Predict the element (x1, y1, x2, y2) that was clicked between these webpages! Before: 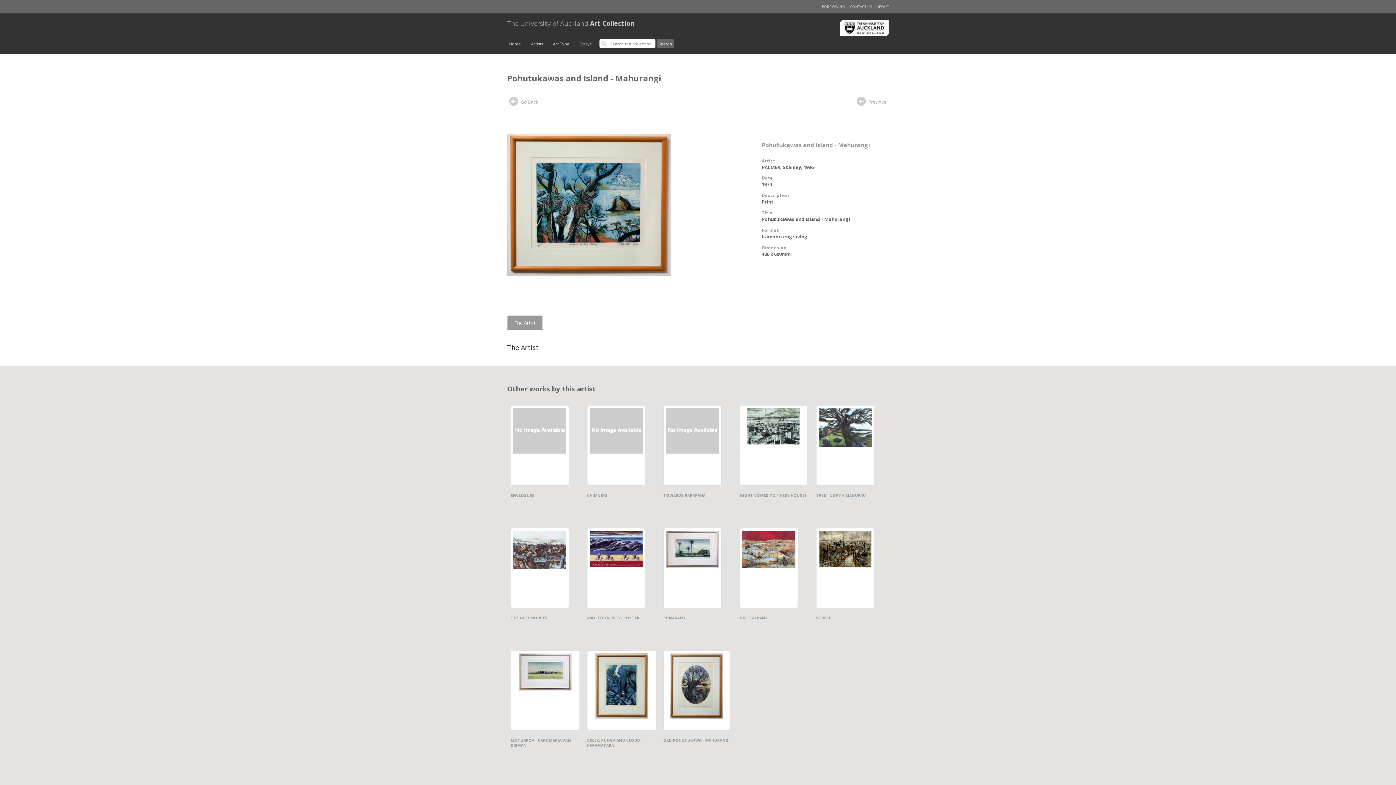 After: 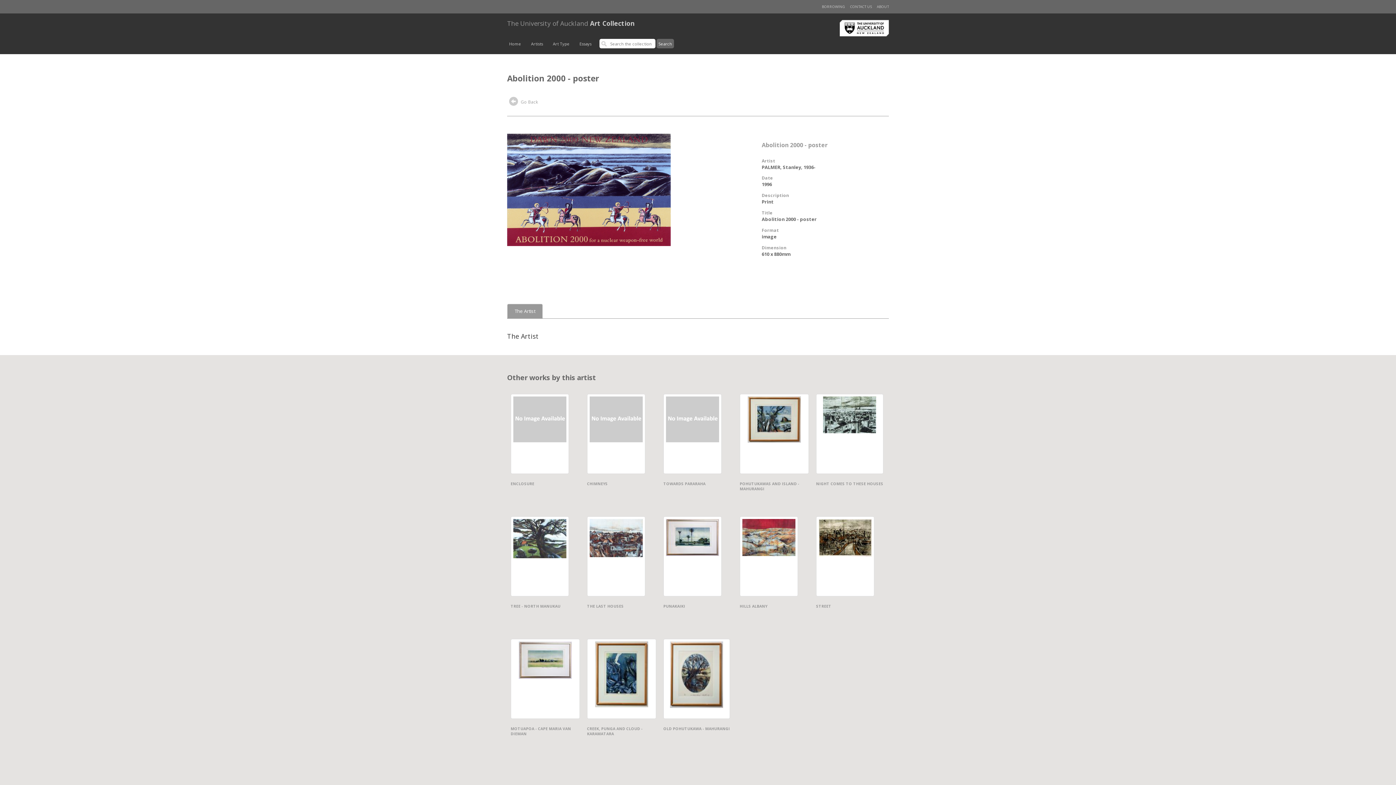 Action: bbox: (583, 524, 648, 626) label: ABOLITION 2000 - POSTER